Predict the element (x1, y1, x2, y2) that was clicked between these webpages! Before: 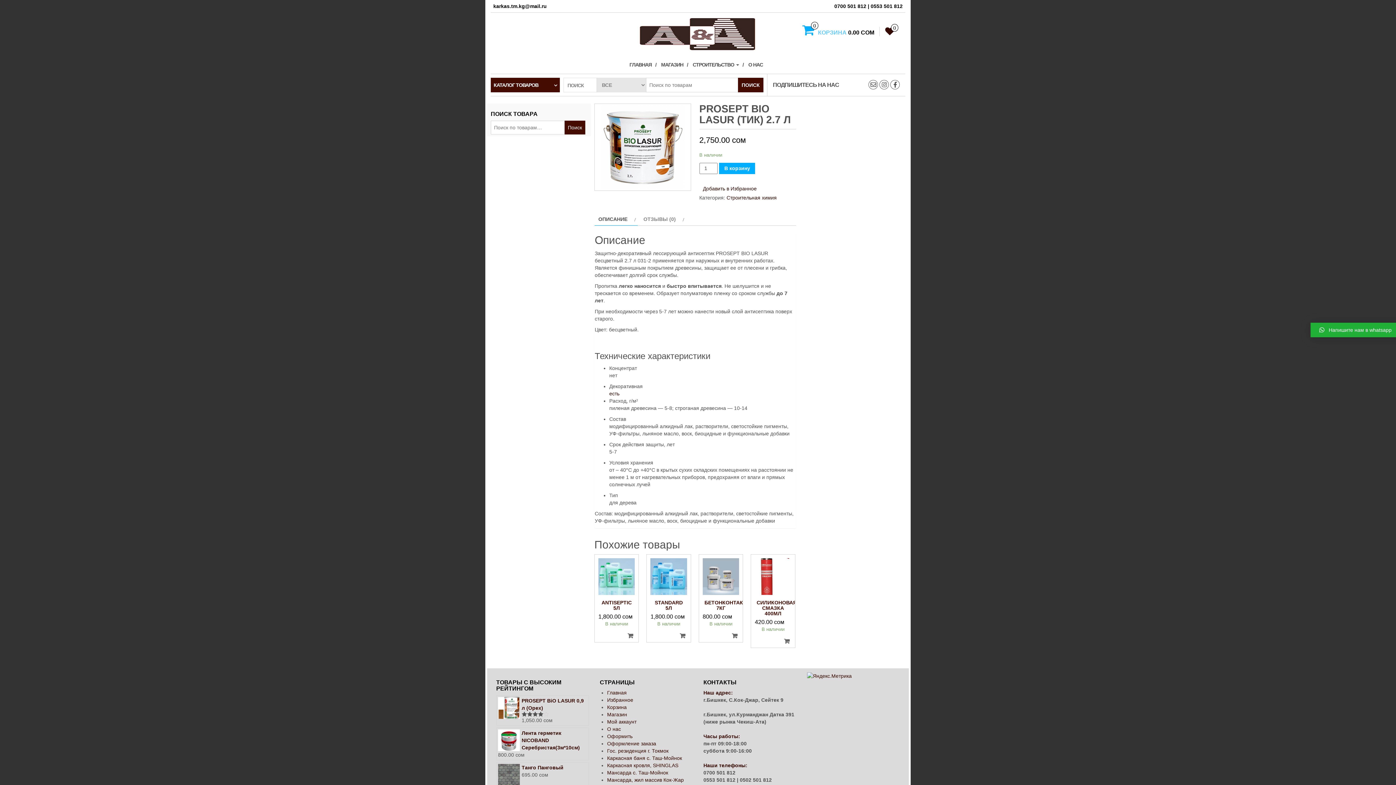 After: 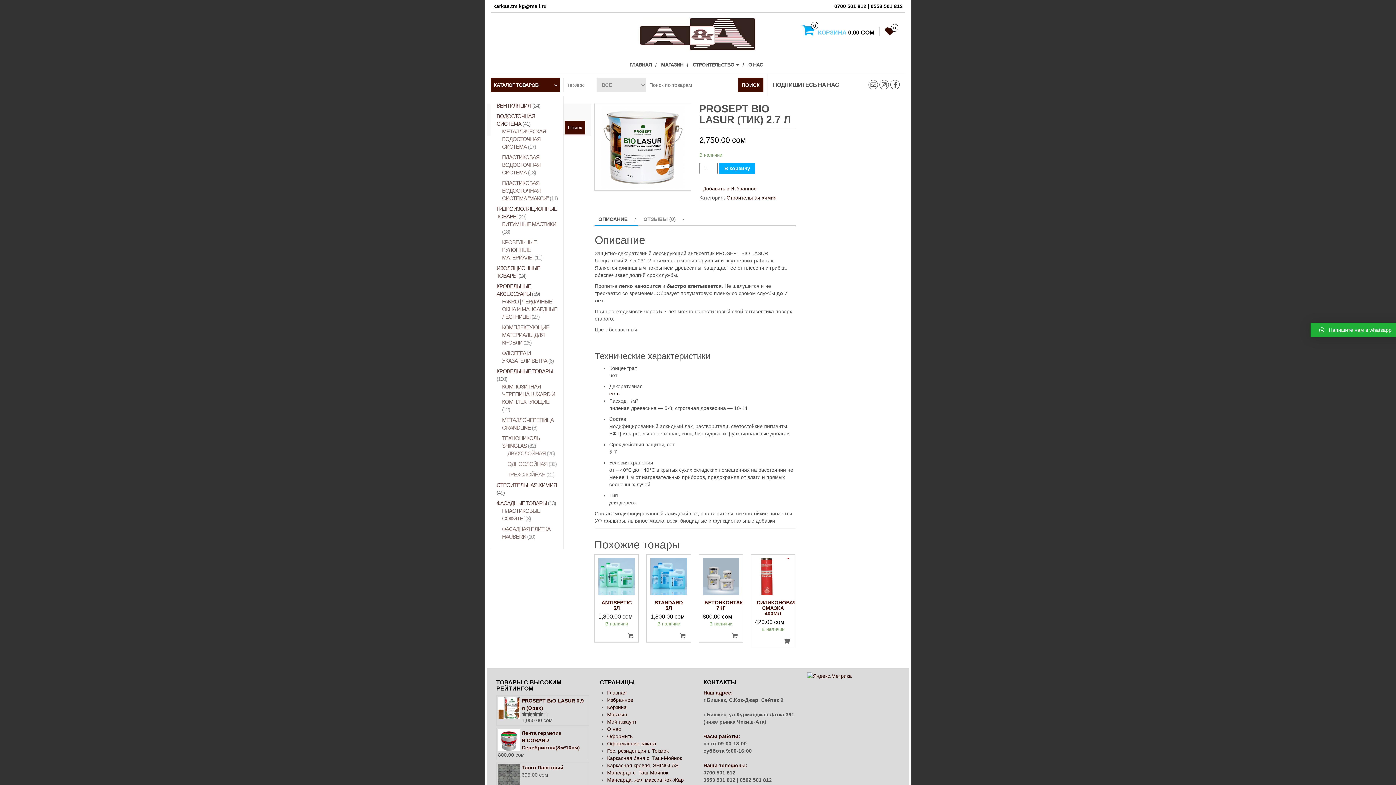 Action: bbox: (490, 77, 560, 92) label: КАТАЛОГ ТОВАРОВ